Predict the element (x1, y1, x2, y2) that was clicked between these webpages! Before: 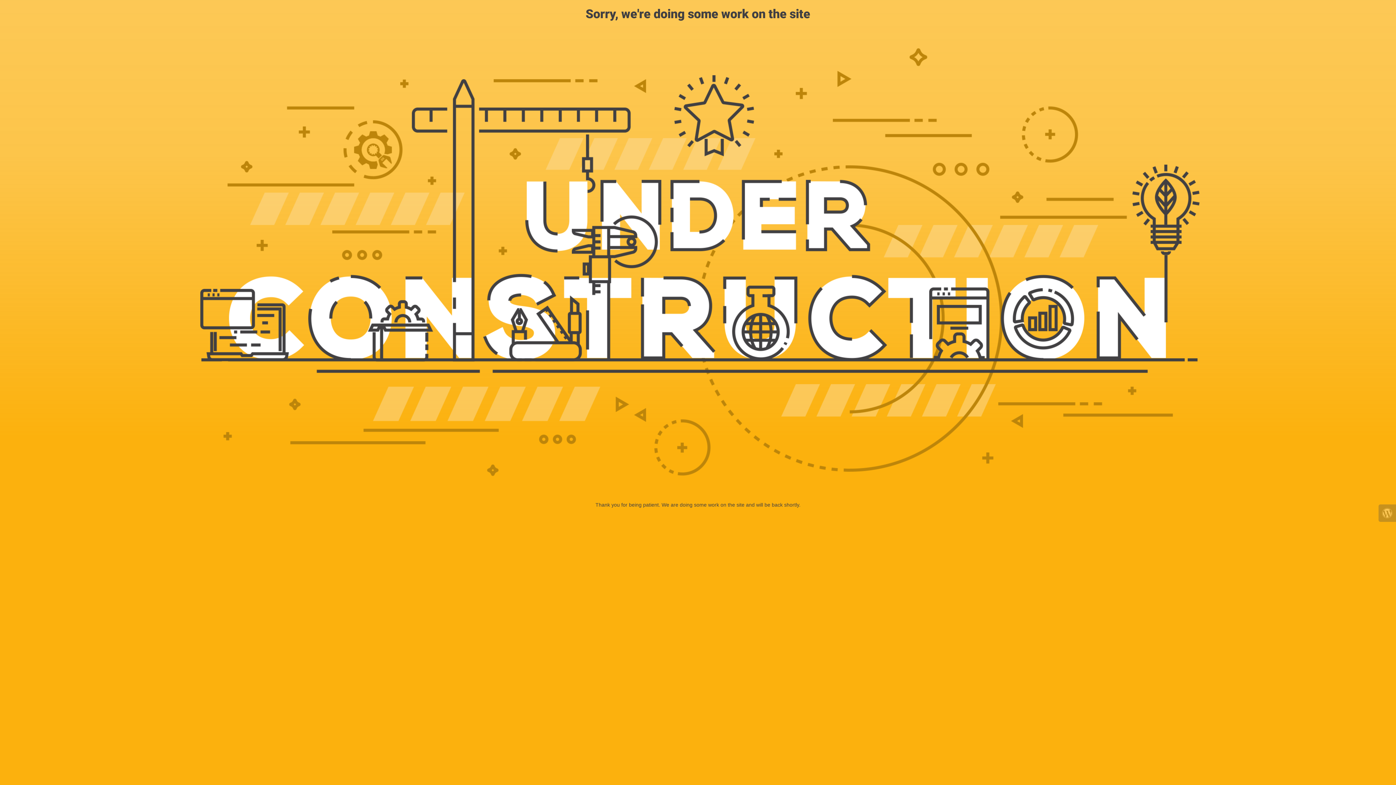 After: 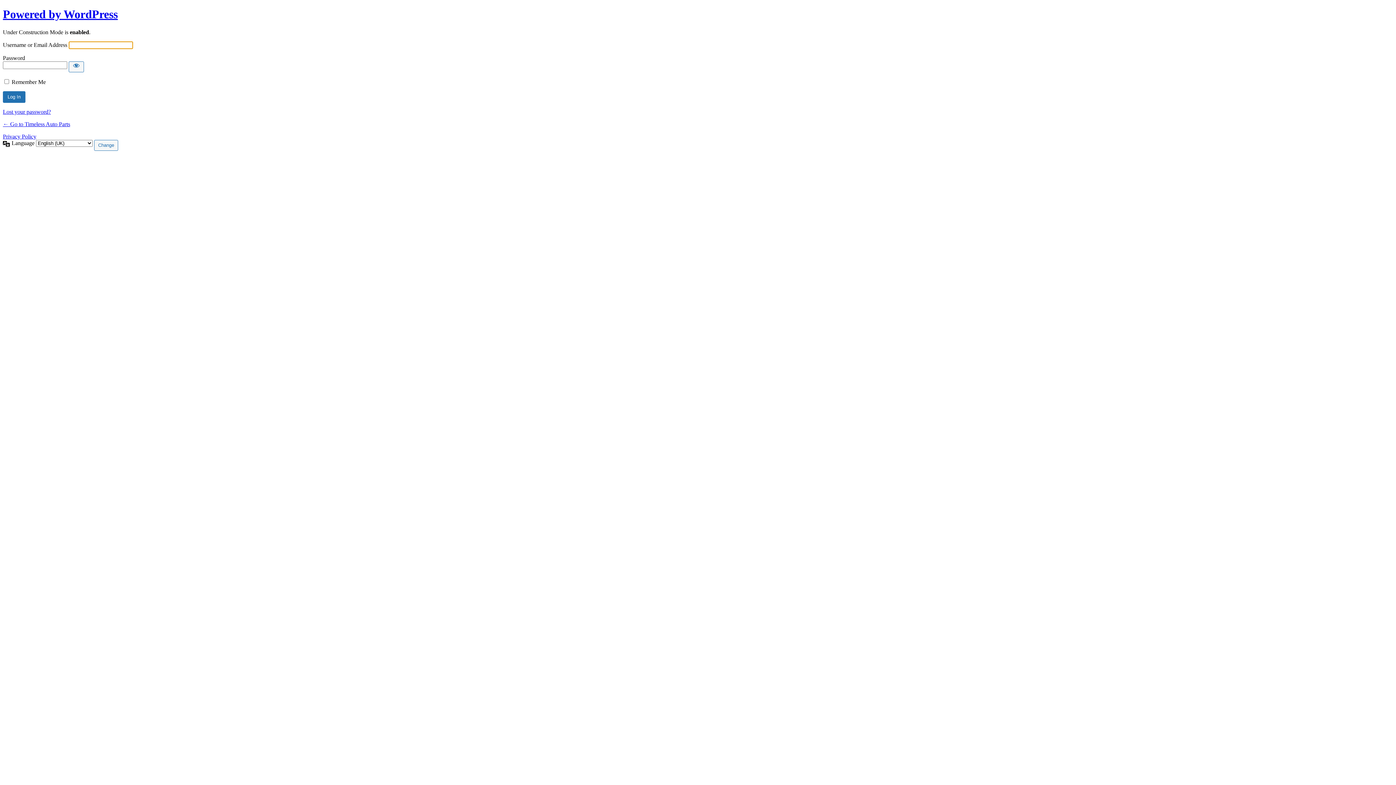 Action: bbox: (1378, 504, 1396, 522)